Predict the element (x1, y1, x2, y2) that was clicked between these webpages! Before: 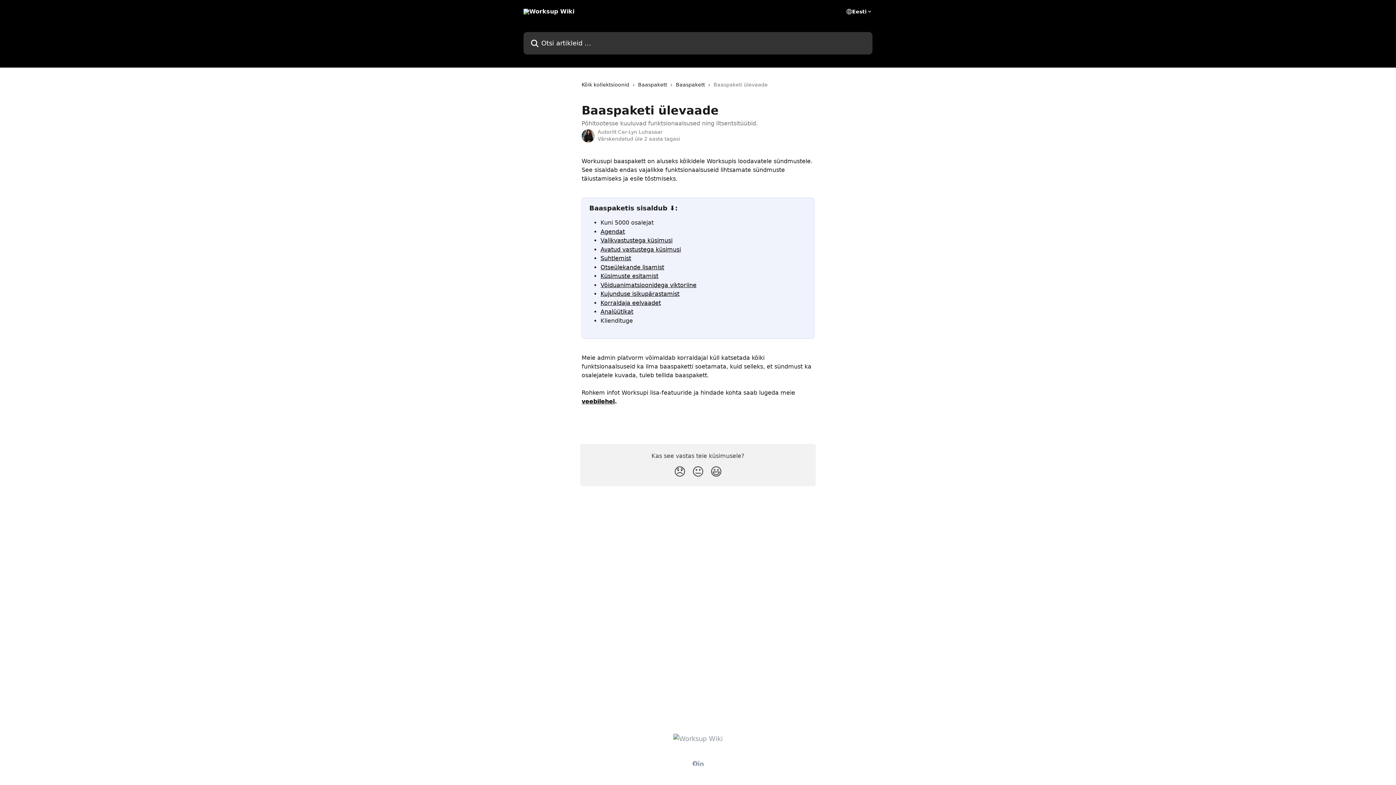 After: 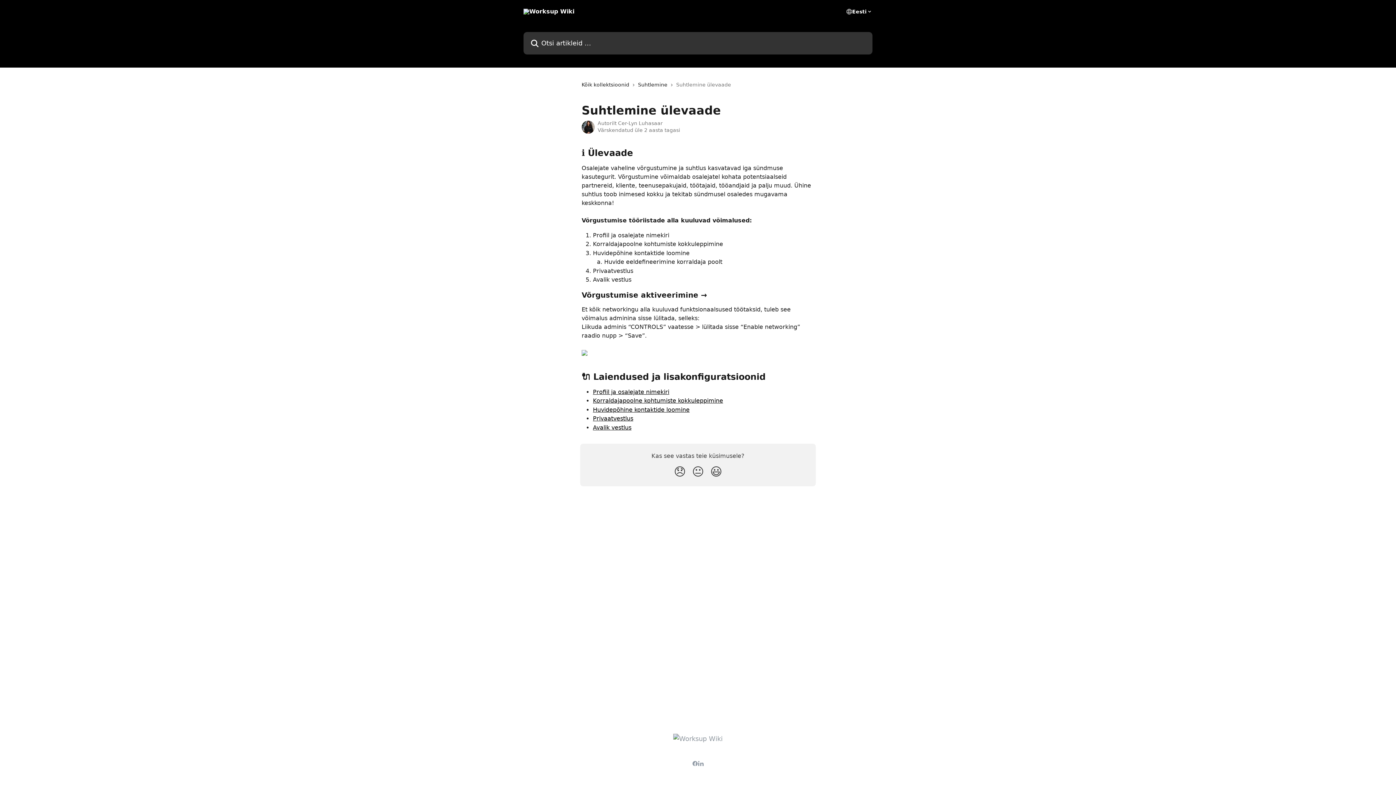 Action: label: Suhtlemist bbox: (600, 255, 631, 261)